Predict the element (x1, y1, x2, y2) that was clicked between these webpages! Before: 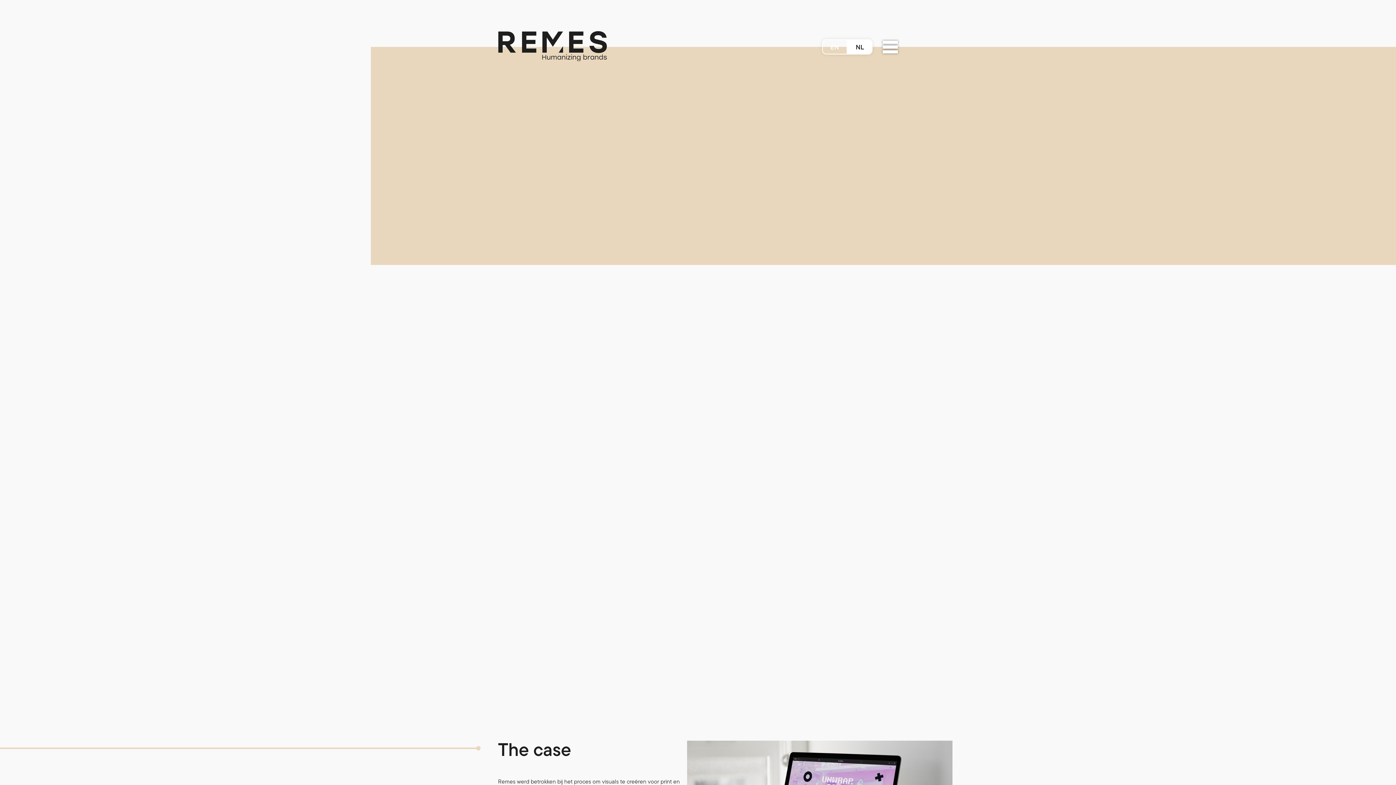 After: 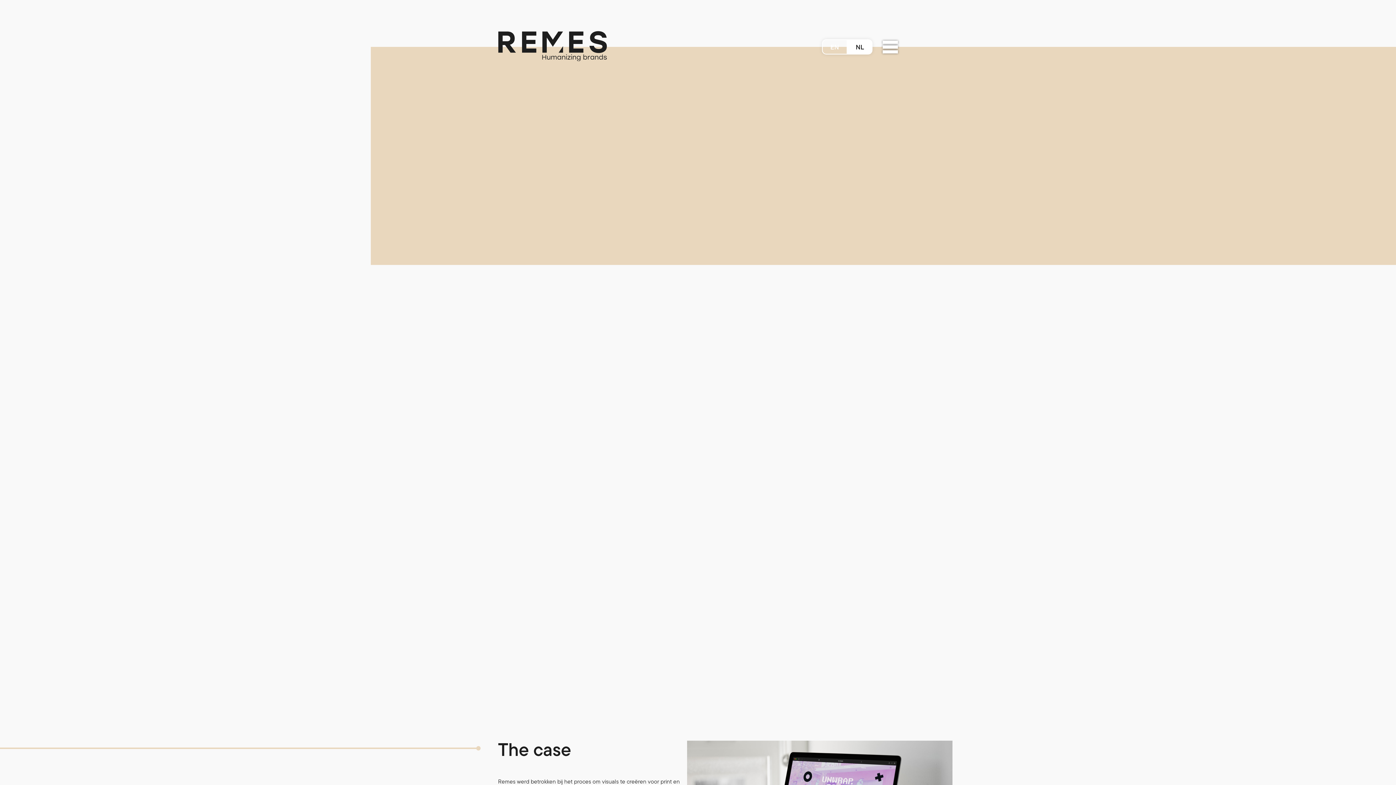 Action: label: unwrap.be bbox: (709, 595, 745, 607)